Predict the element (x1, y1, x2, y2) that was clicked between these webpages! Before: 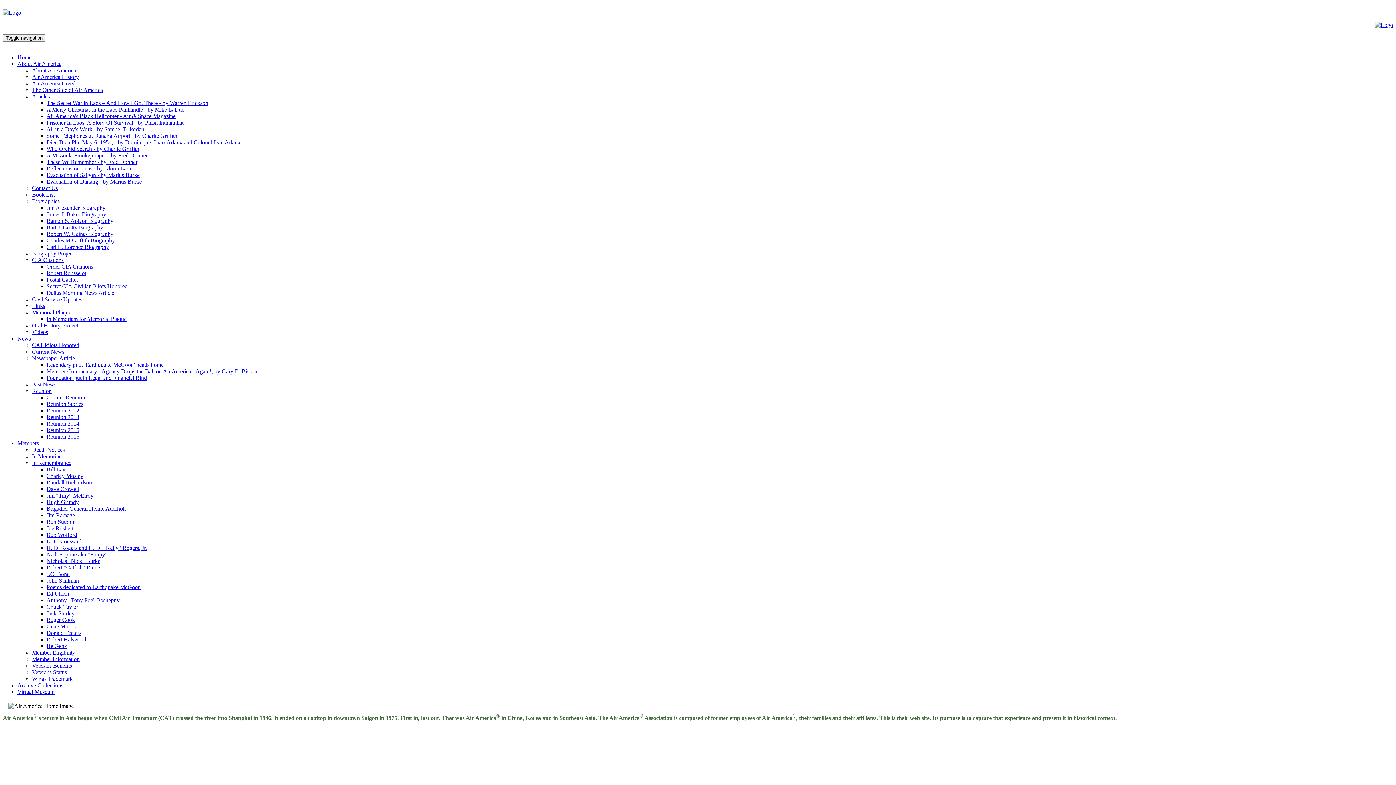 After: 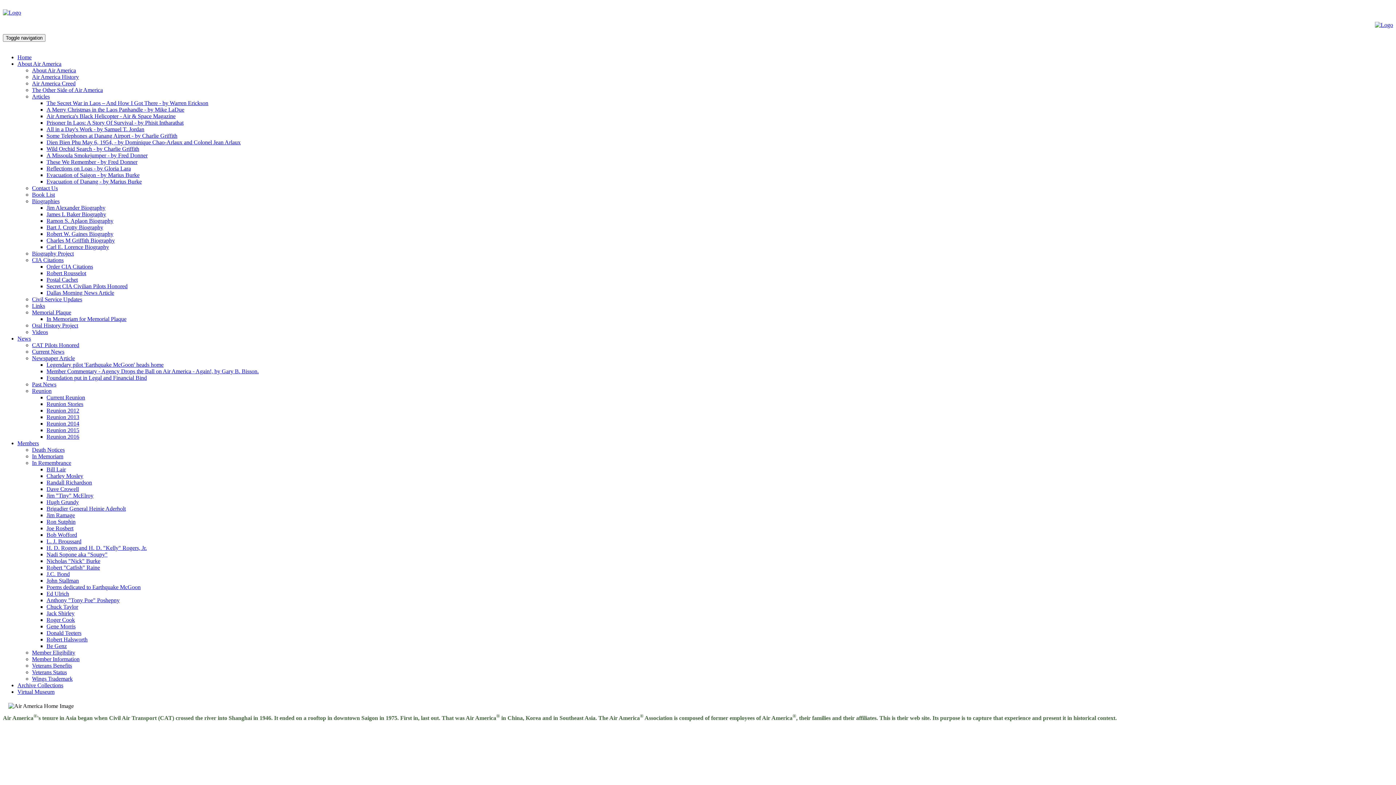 Action: label: Charles M Griffith Biography bbox: (46, 237, 114, 243)